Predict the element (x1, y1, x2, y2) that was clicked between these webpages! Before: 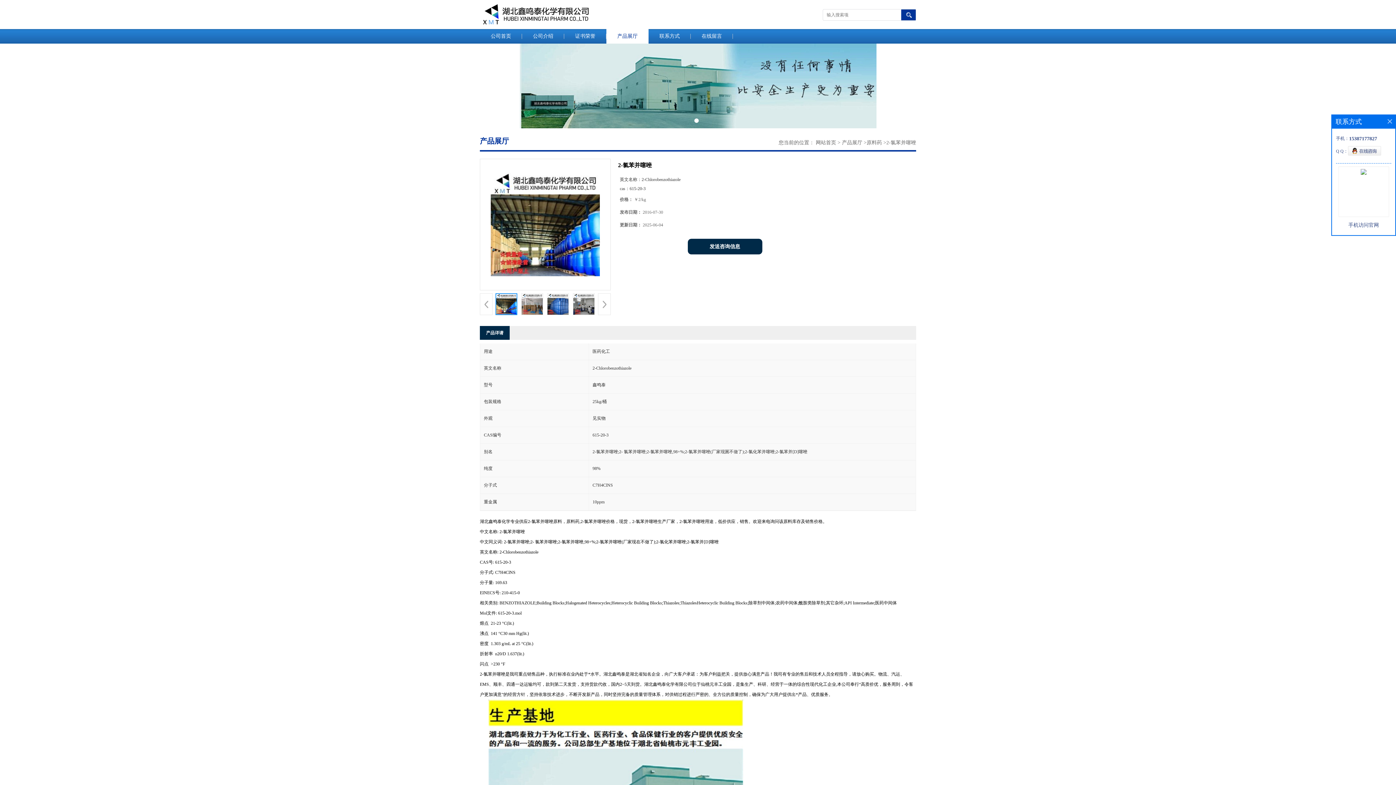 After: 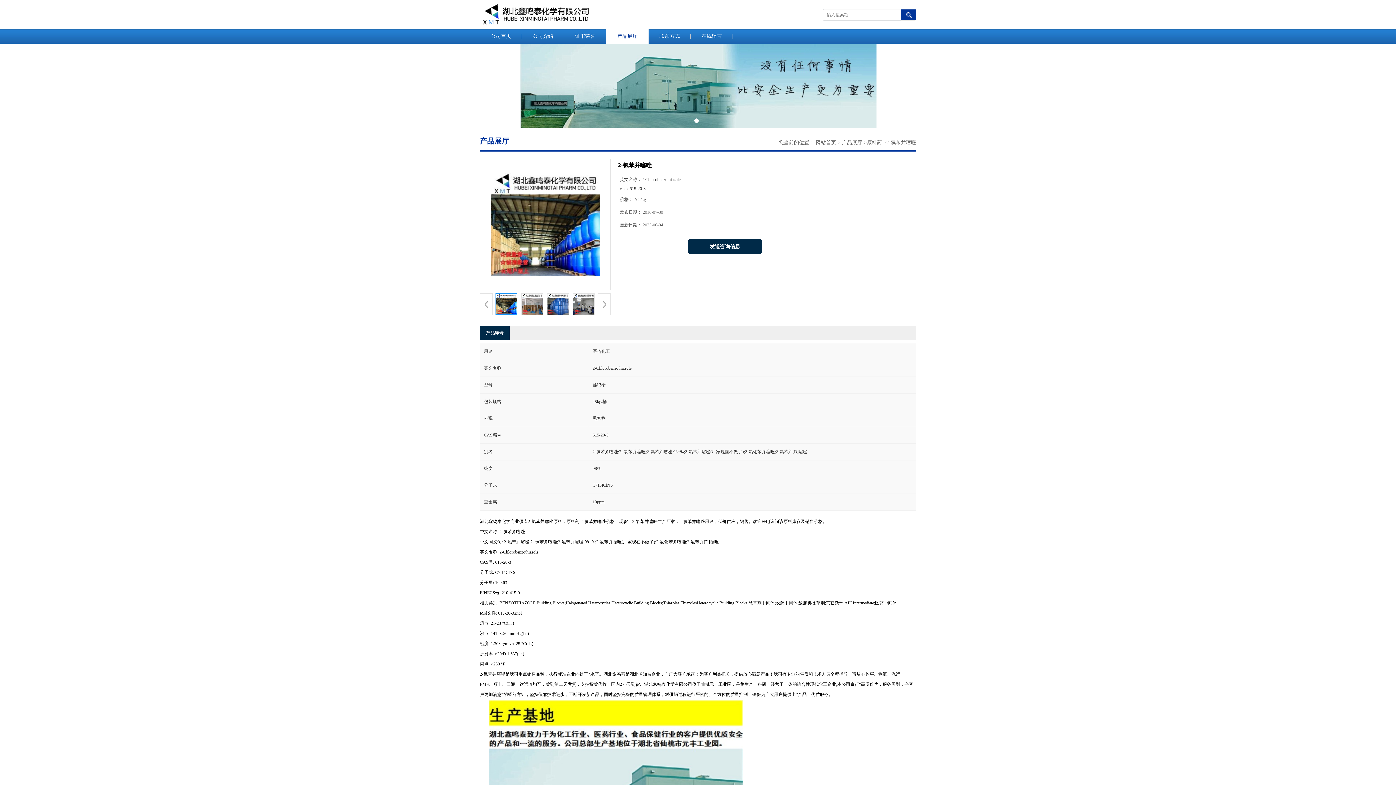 Action: bbox: (1388, 119, 1392, 123)